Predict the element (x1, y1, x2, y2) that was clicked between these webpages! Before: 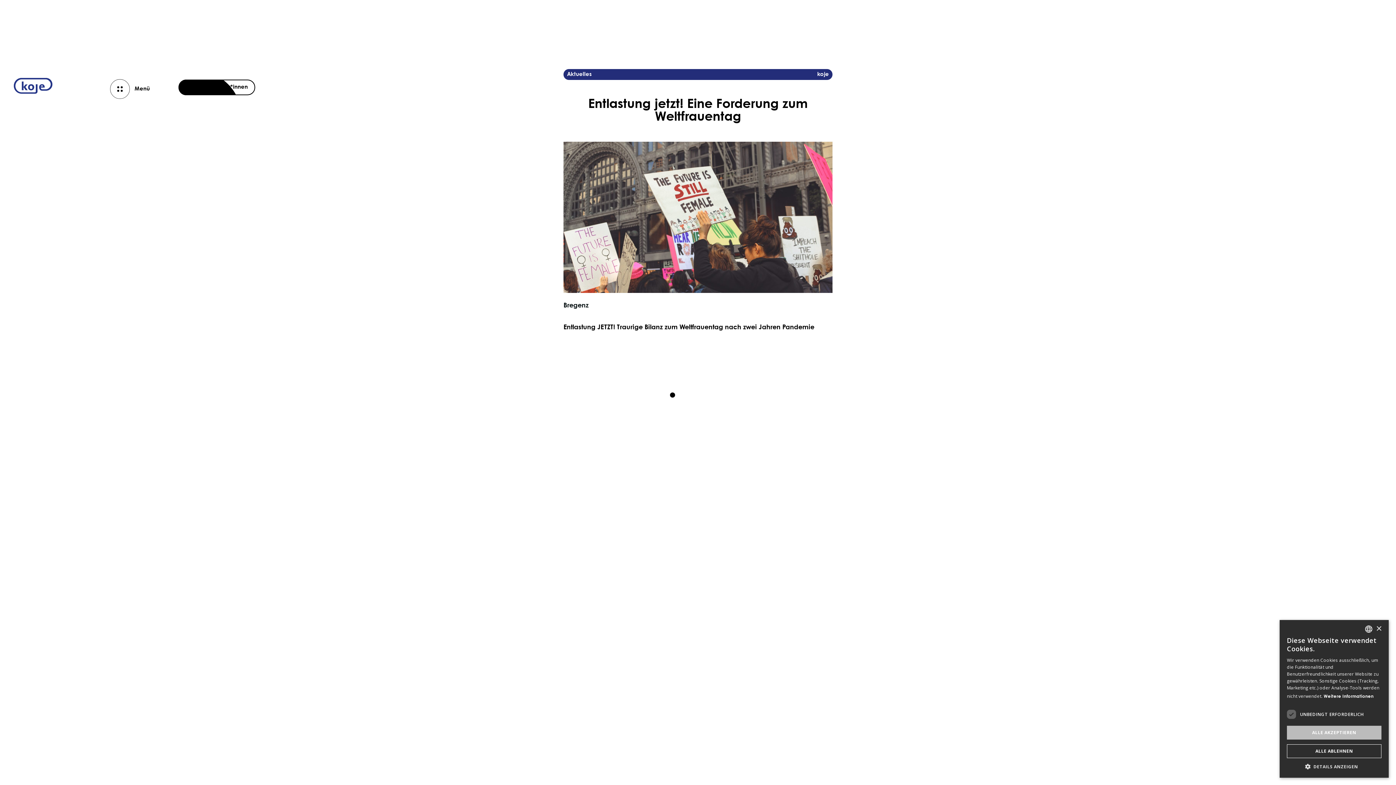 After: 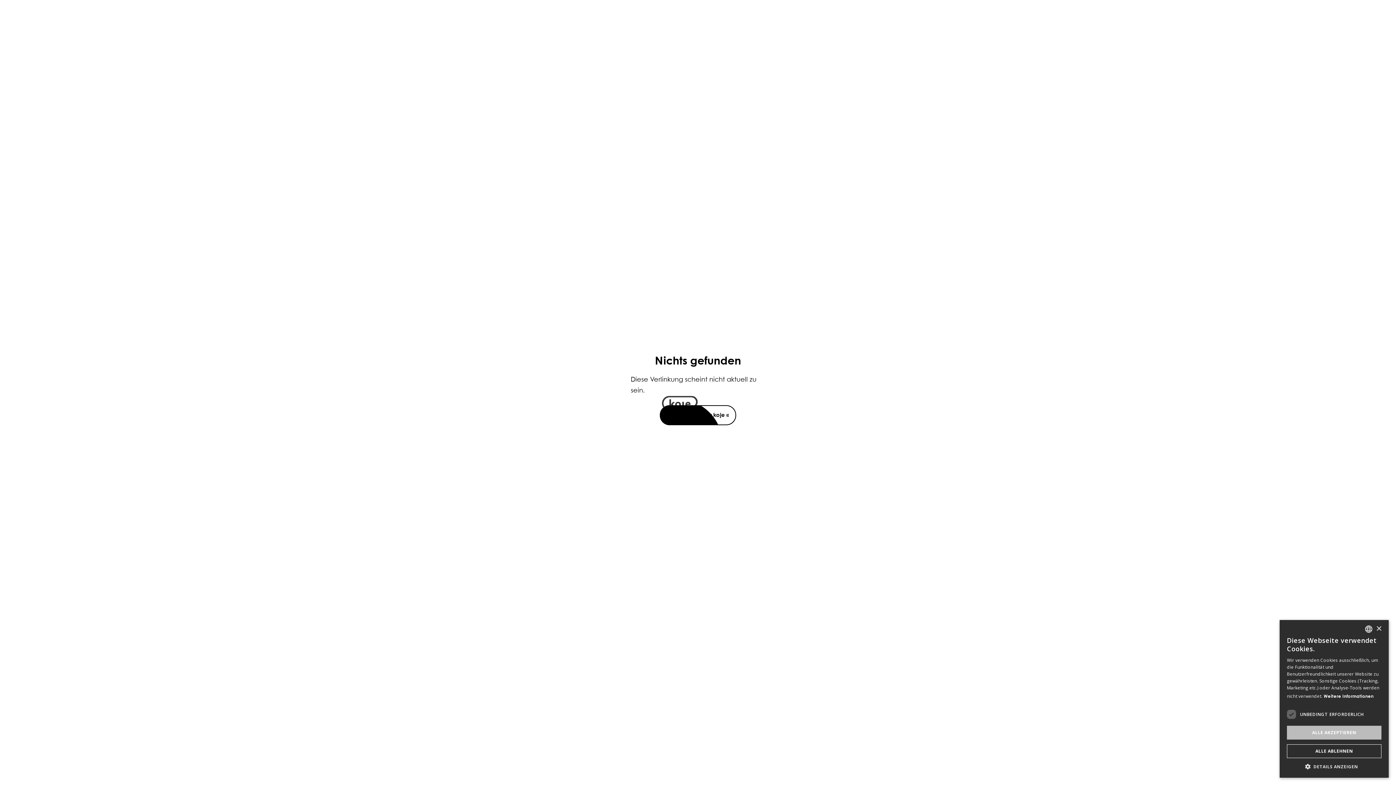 Action: label: [1] bbox: (742, 407, 750, 414)